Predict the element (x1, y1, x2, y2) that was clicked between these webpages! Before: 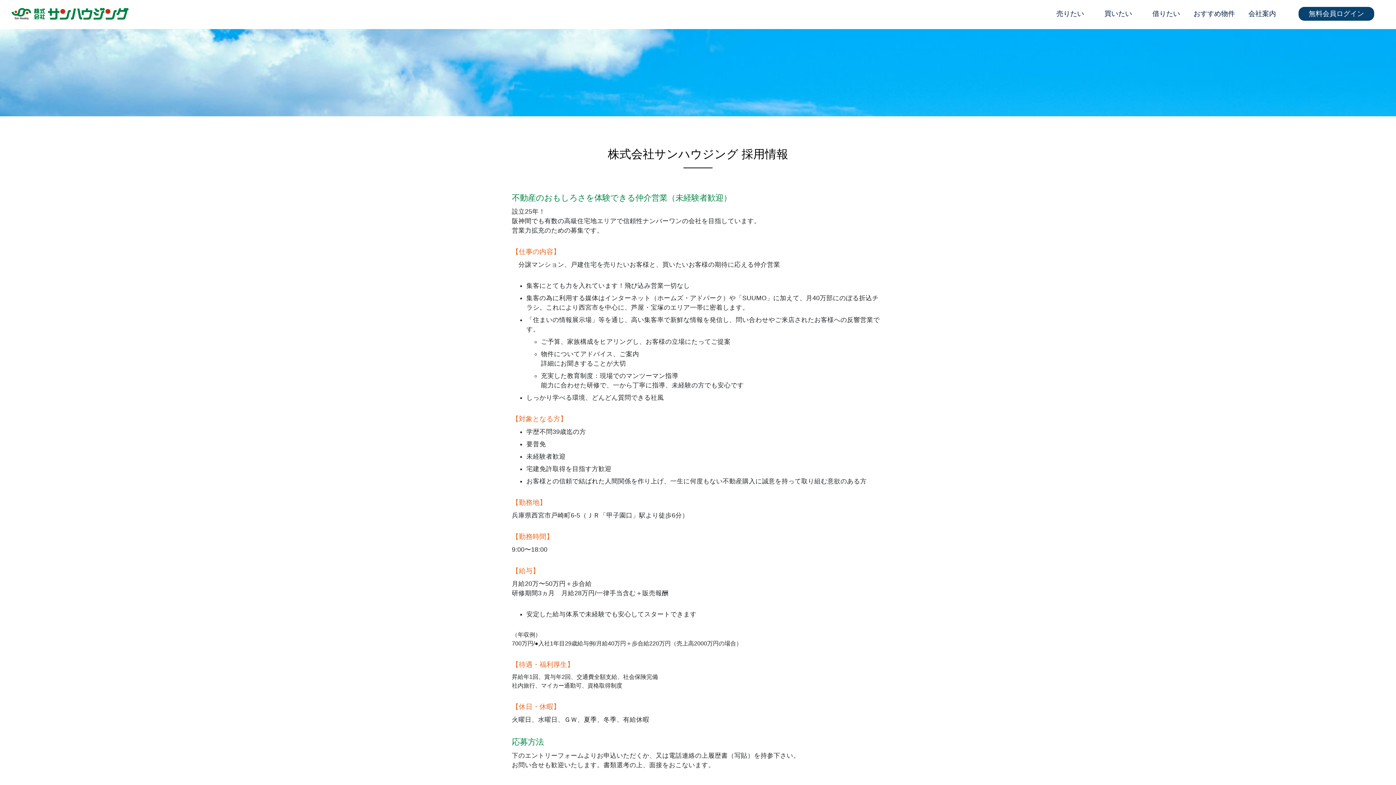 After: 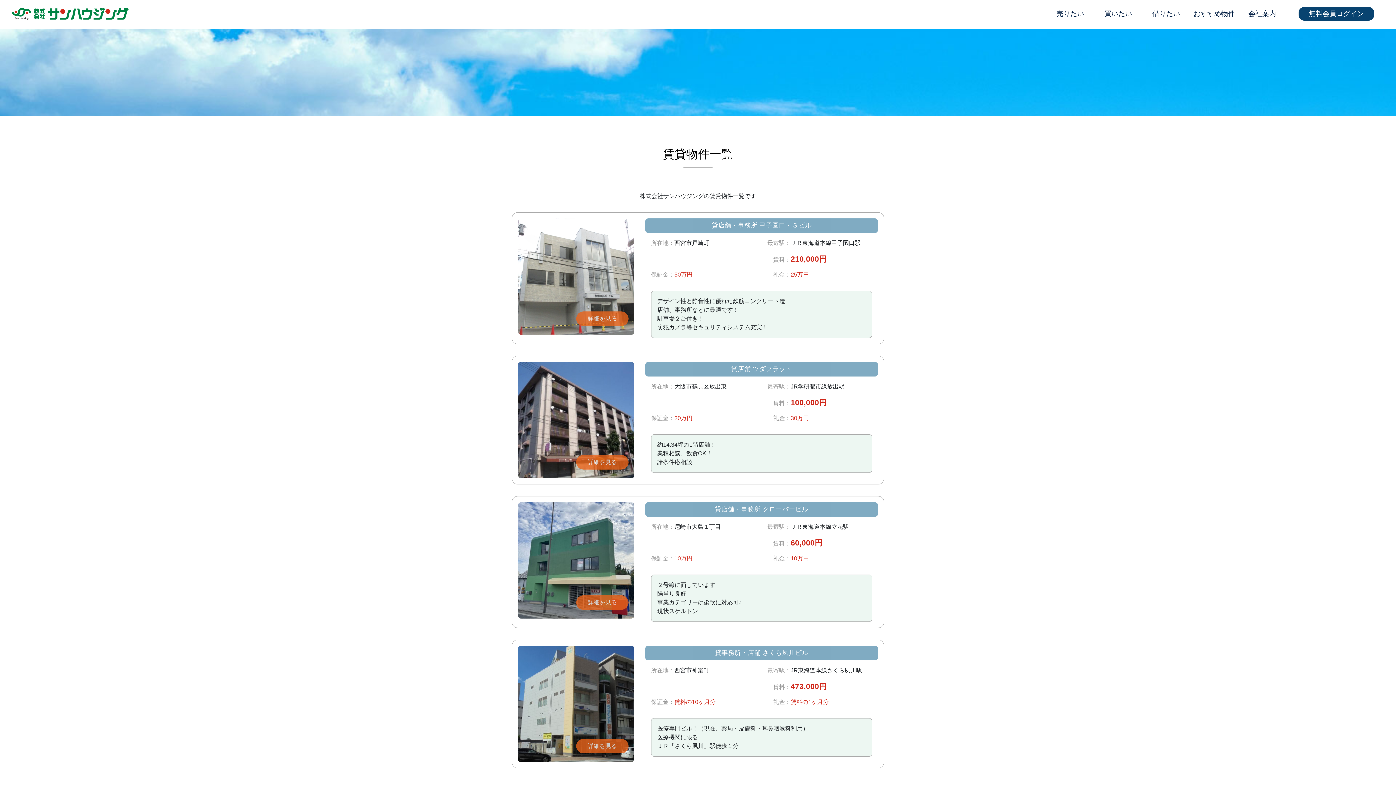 Action: label: 借りたい bbox: (1143, 0, 1189, 29)